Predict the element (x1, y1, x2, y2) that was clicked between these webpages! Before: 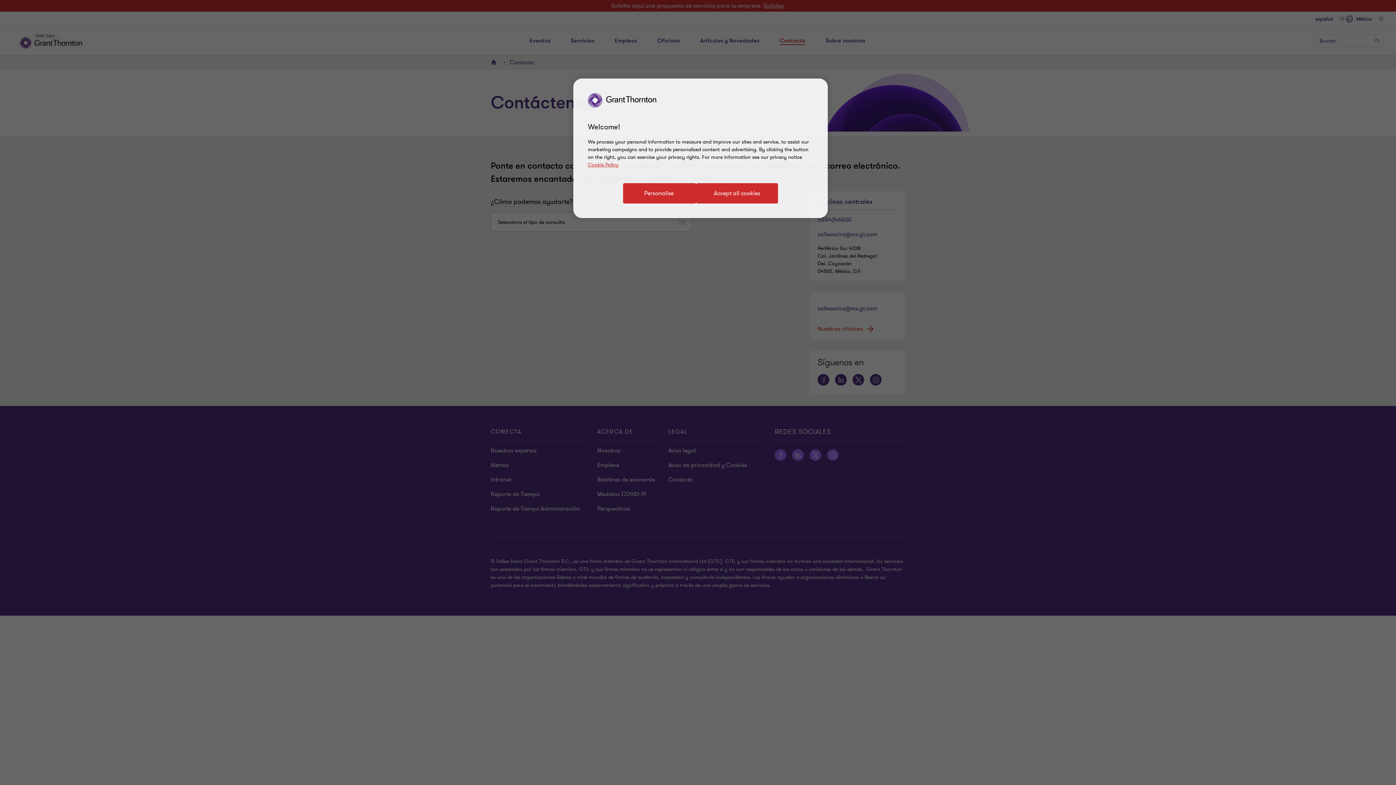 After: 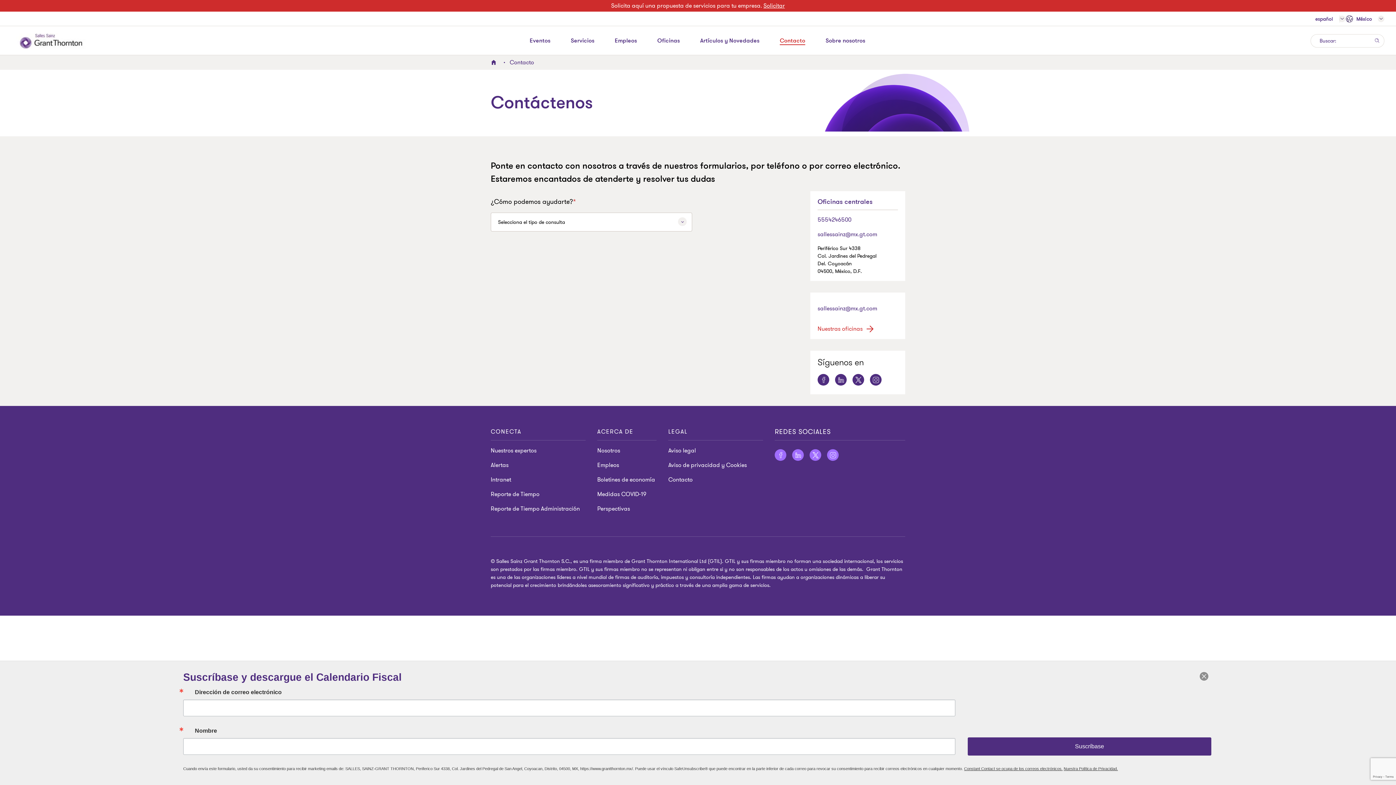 Action: bbox: (696, 183, 778, 203) label: Accept all cookies